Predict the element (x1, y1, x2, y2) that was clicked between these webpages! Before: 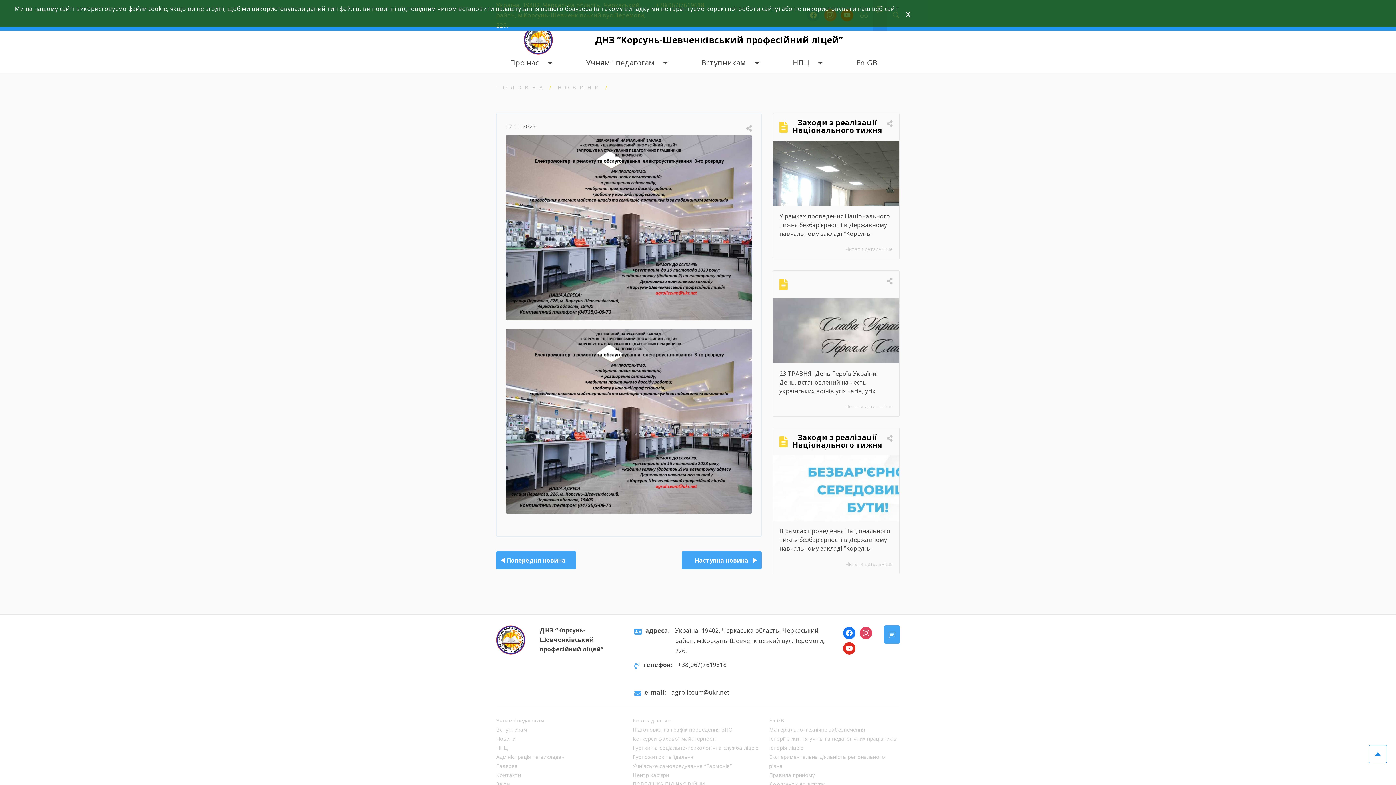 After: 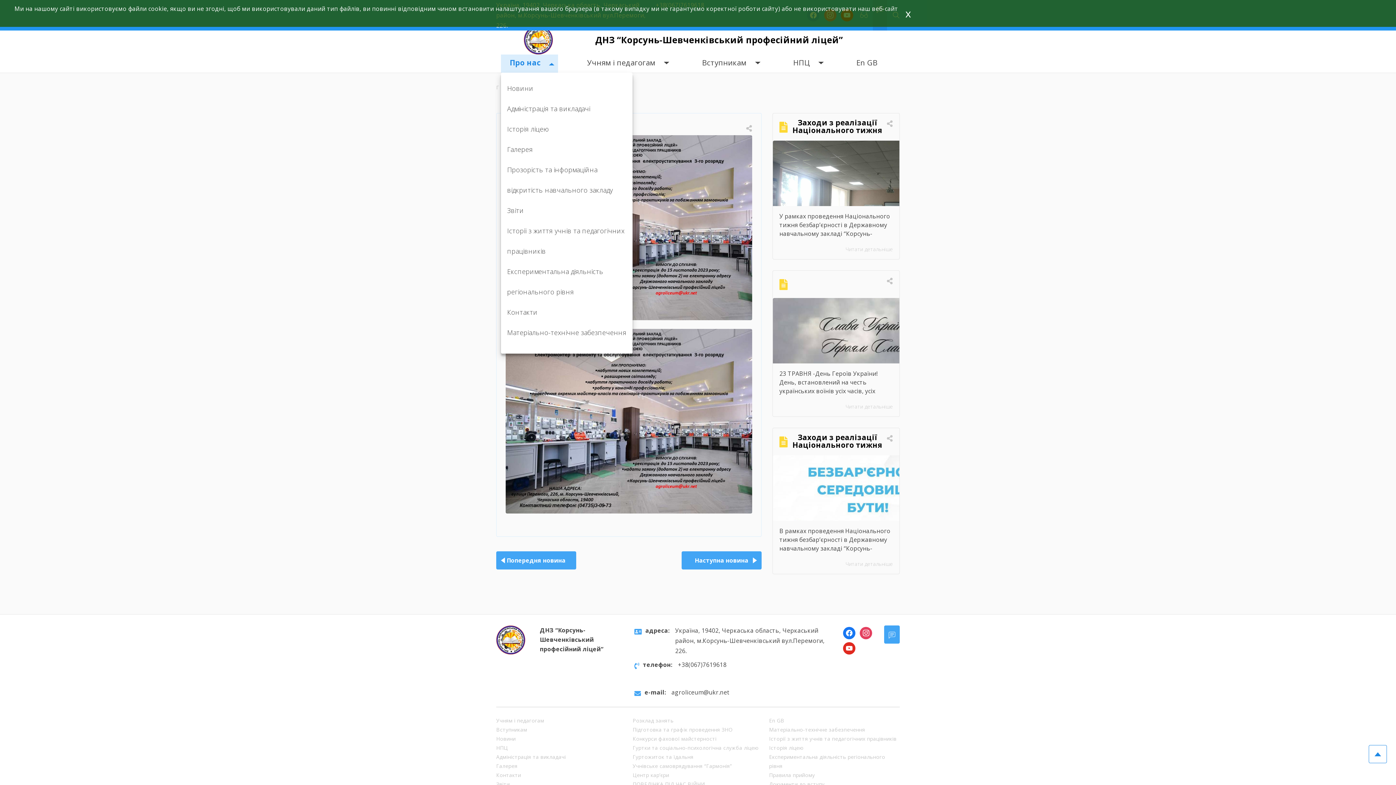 Action: bbox: (509, 58, 539, 66) label: Про нас